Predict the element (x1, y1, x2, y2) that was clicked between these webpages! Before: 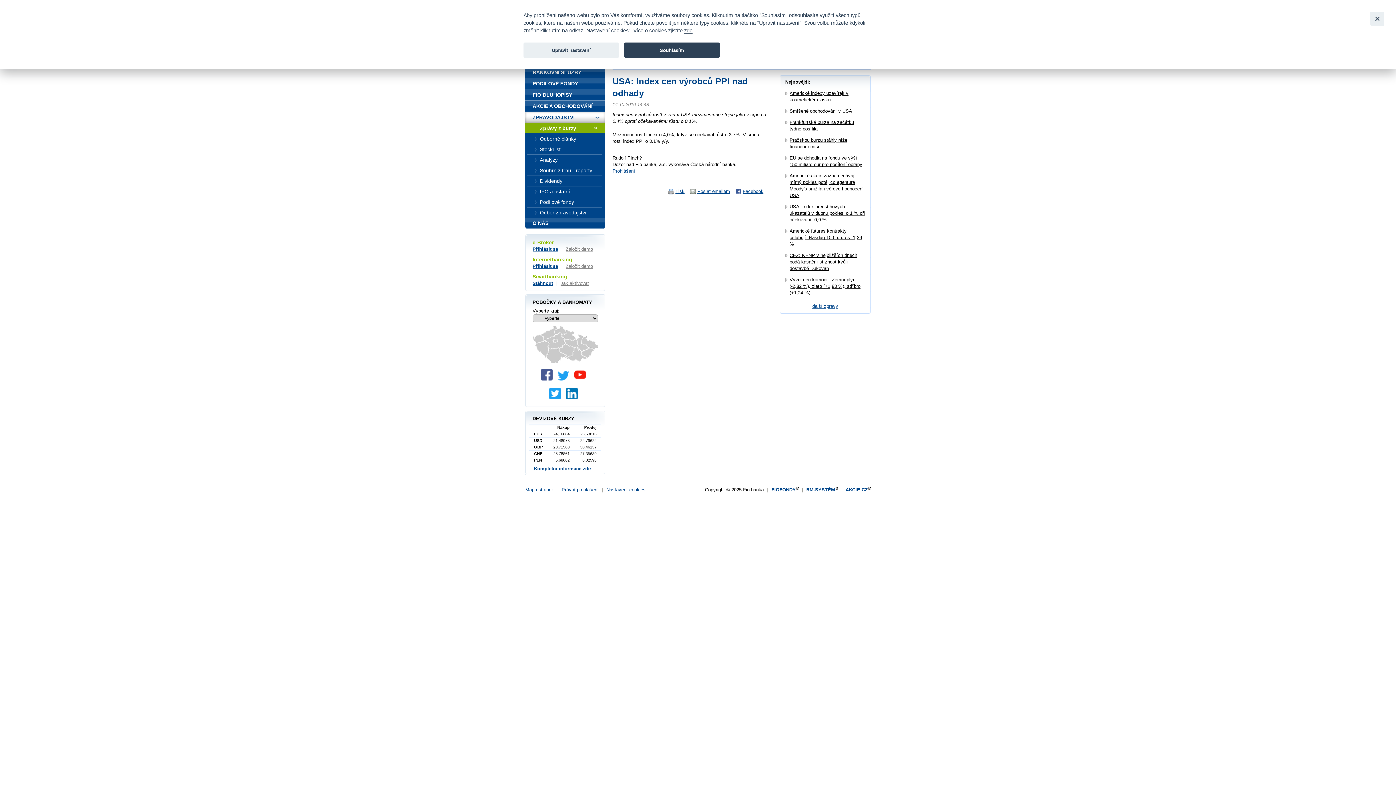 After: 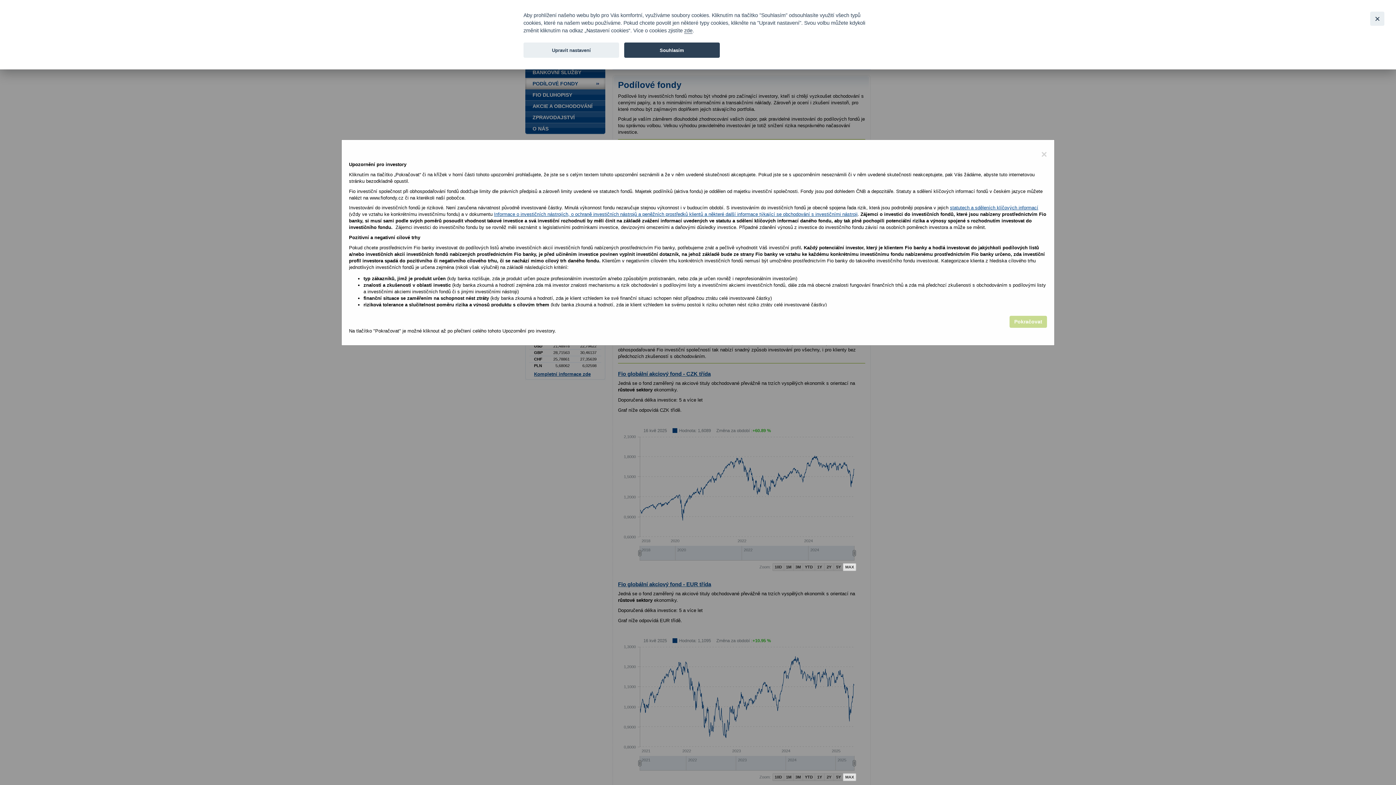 Action: bbox: (525, 78, 605, 89) label: PODÍLOVÉ FONDY